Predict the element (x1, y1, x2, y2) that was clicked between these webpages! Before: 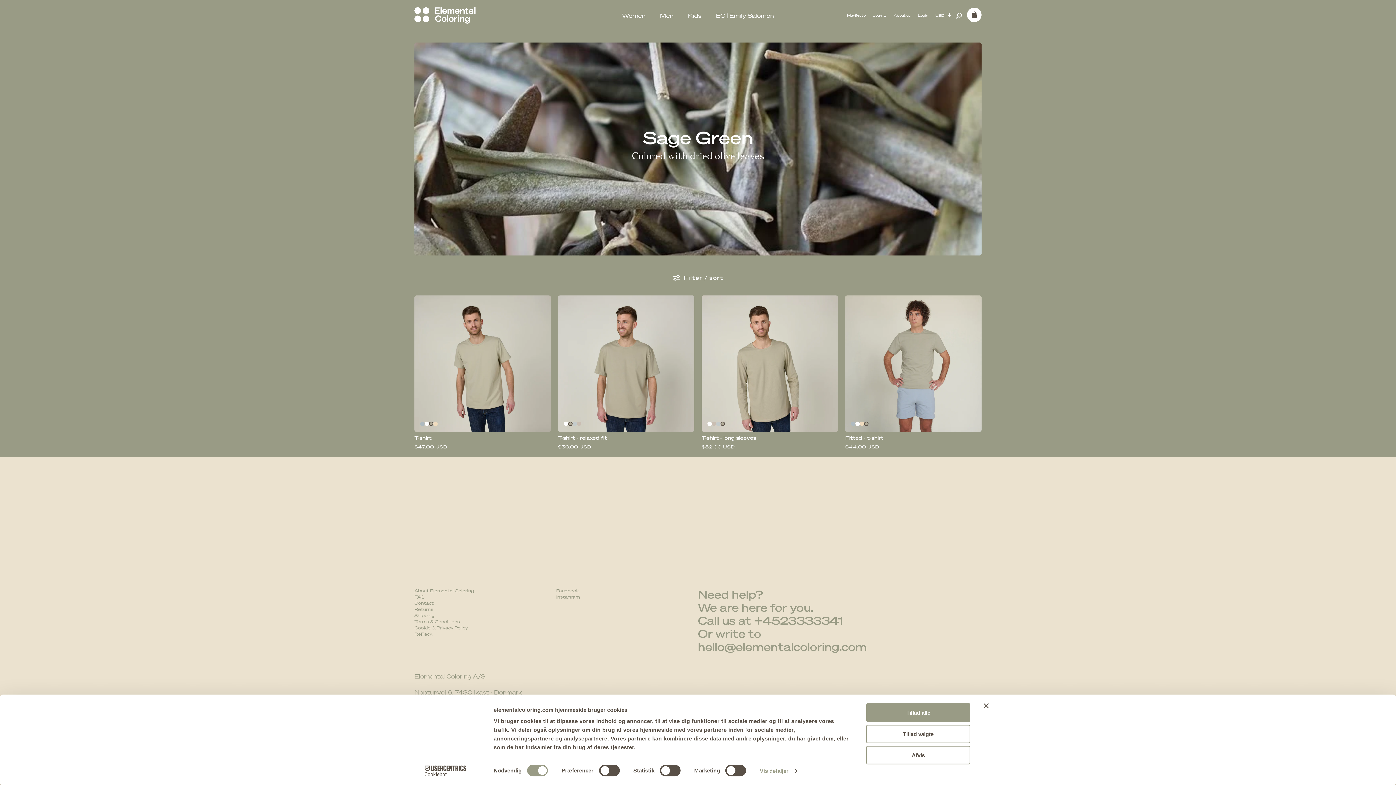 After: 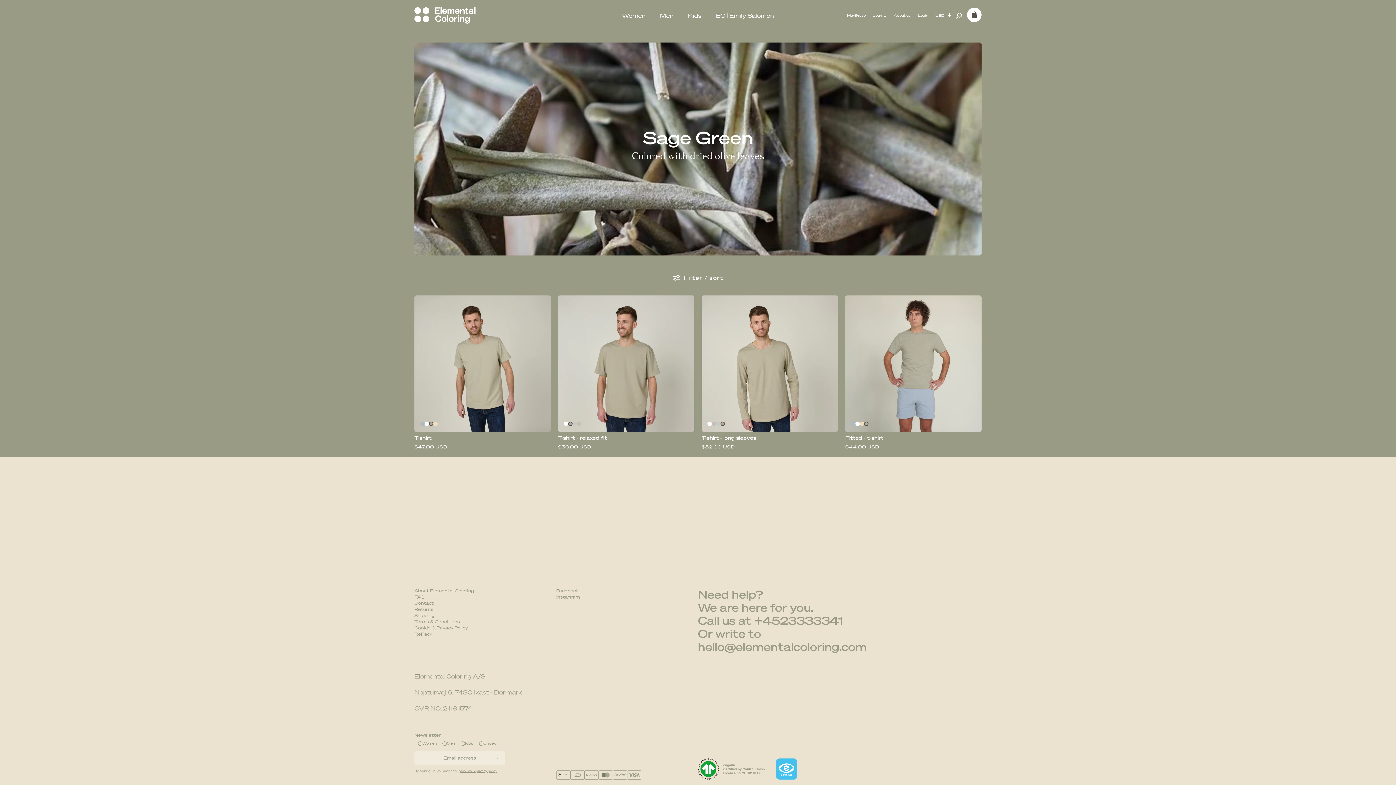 Action: label: Afvis bbox: (866, 746, 970, 764)